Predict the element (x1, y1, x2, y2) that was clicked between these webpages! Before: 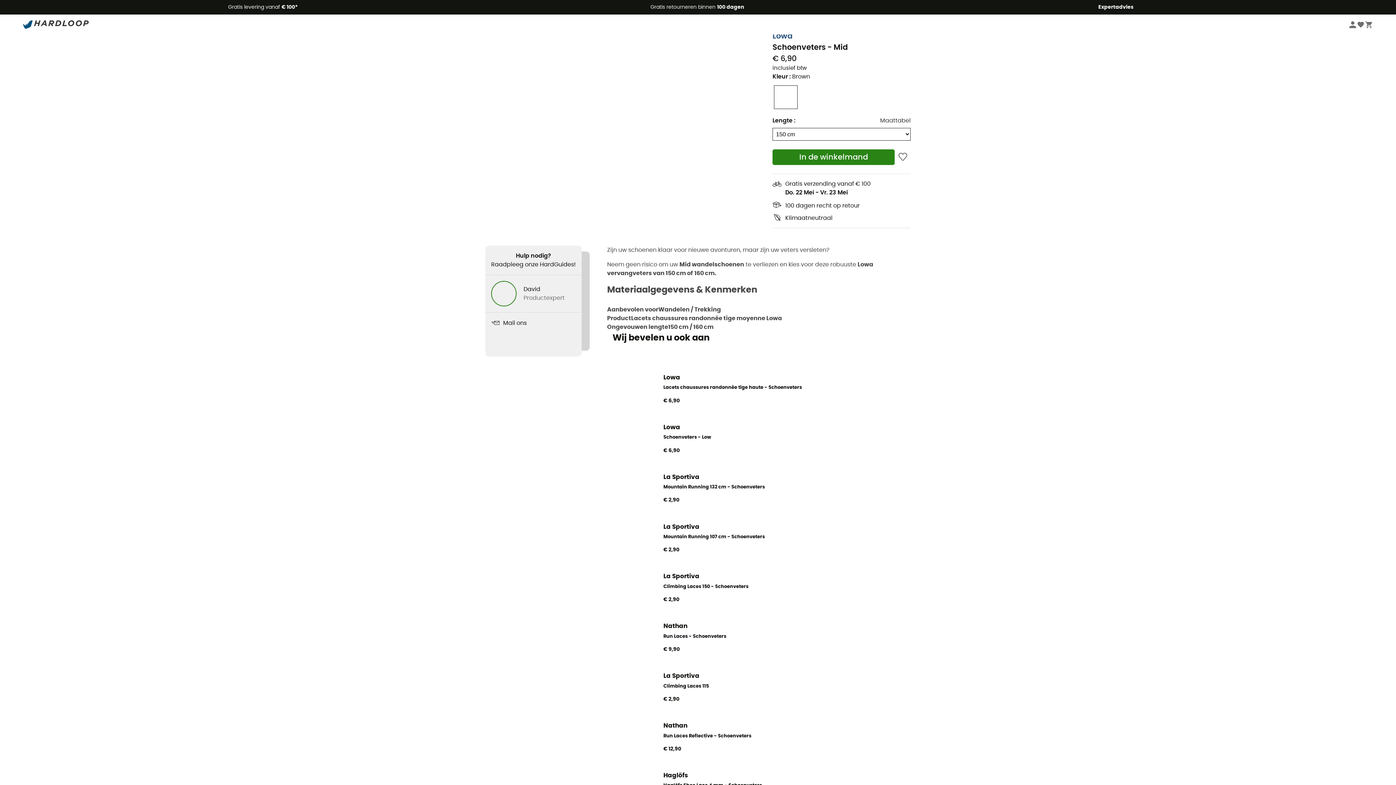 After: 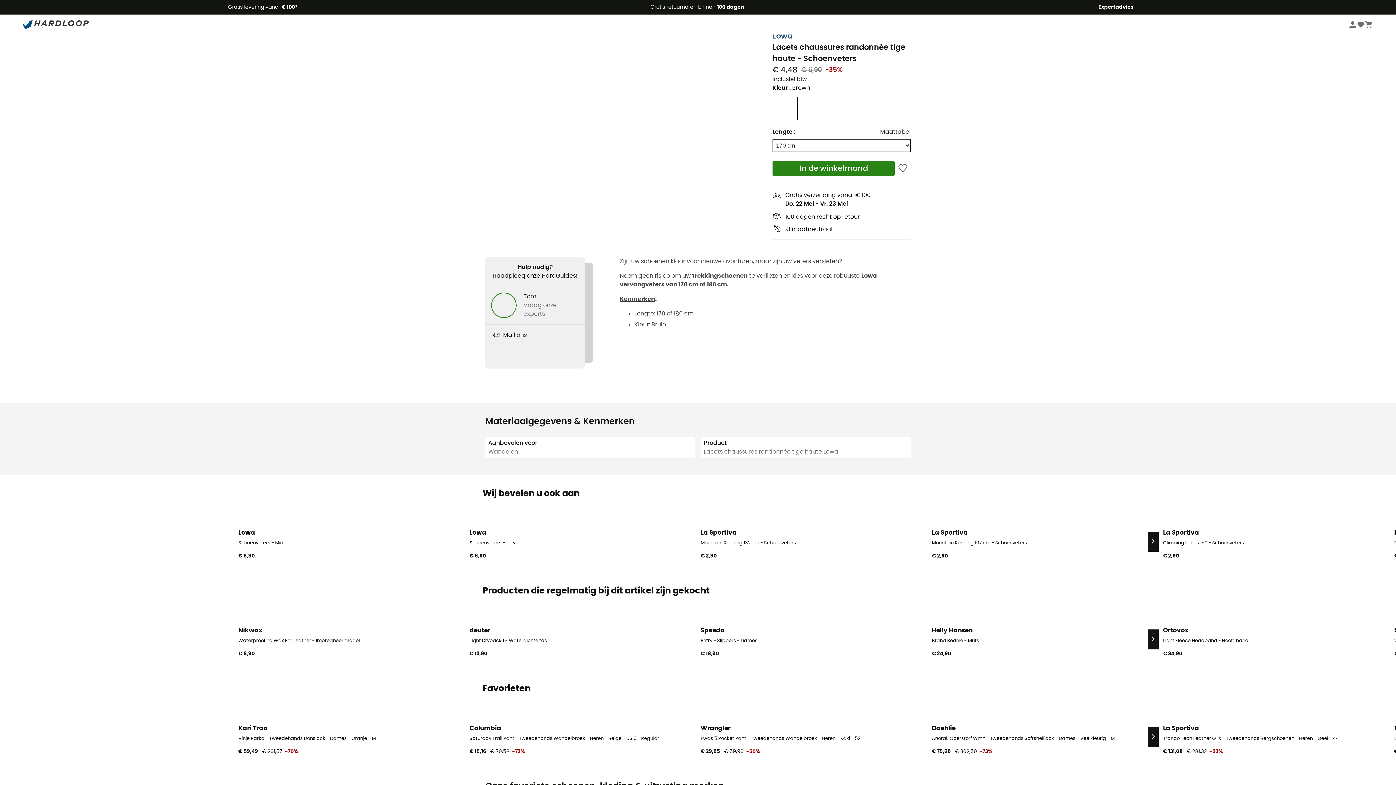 Action: bbox: (663, 365, 802, 404) label: Lowa
Lacets chaussures randonnée tige haute - Schoenveters
€ 6,90